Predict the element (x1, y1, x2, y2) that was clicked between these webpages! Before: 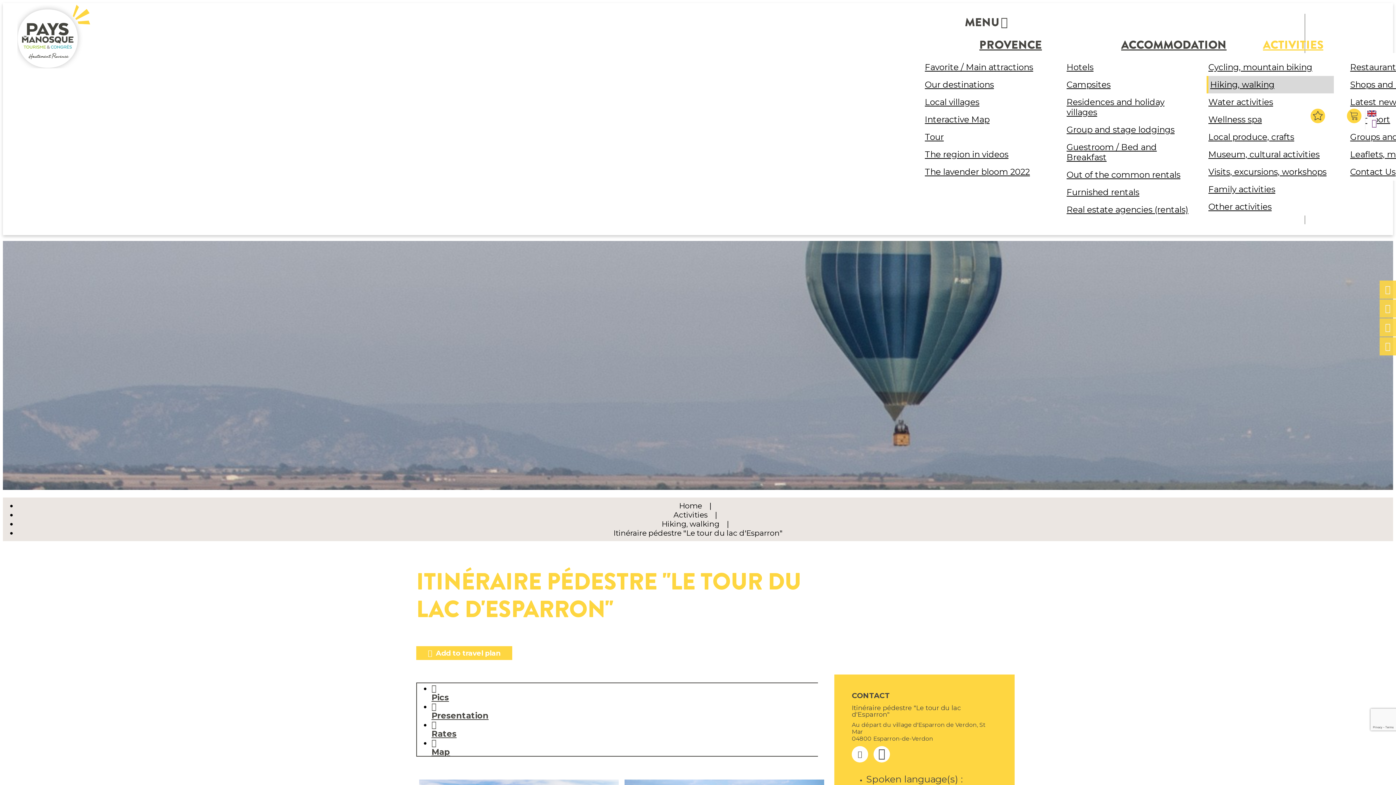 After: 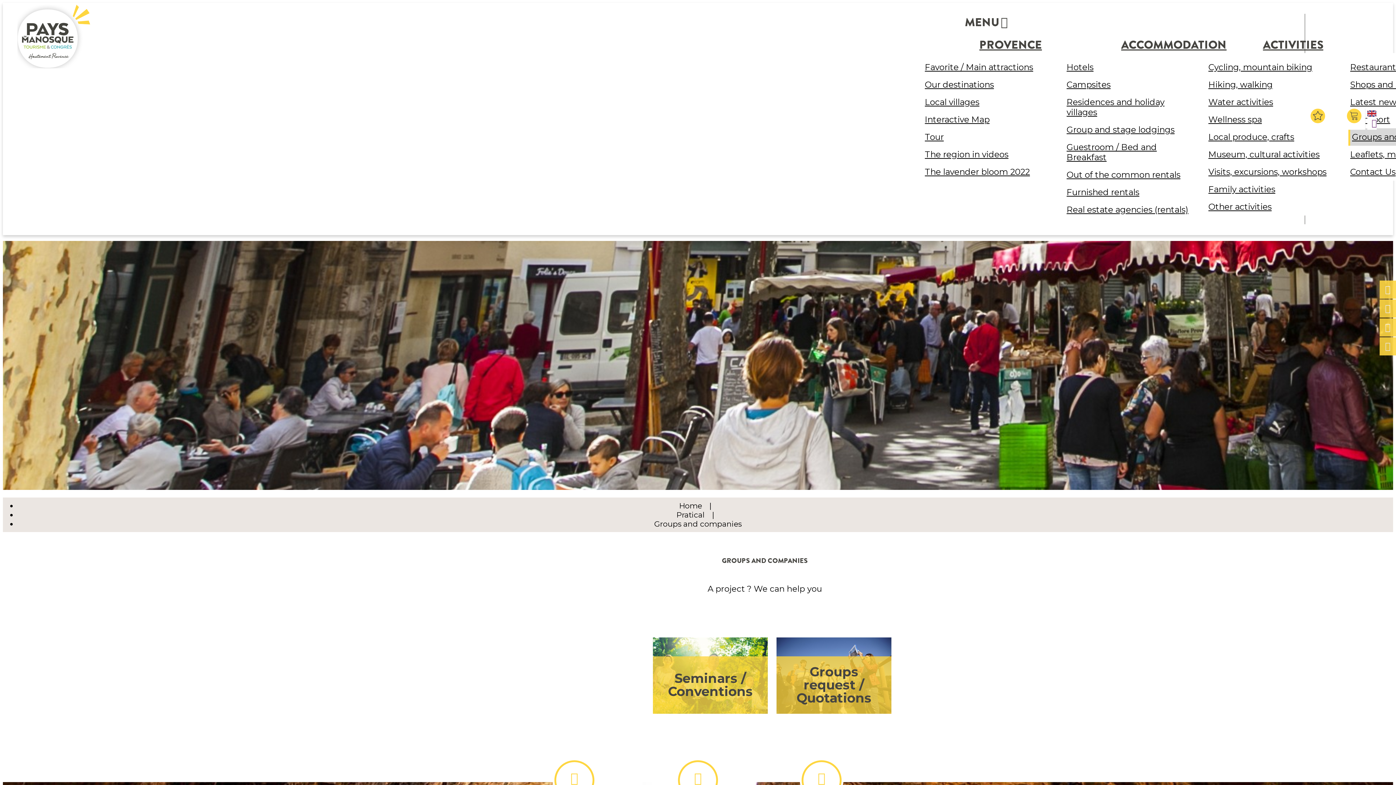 Action: label: GROUPS AND COMPANIES bbox: (1380, 318, 1396, 337)